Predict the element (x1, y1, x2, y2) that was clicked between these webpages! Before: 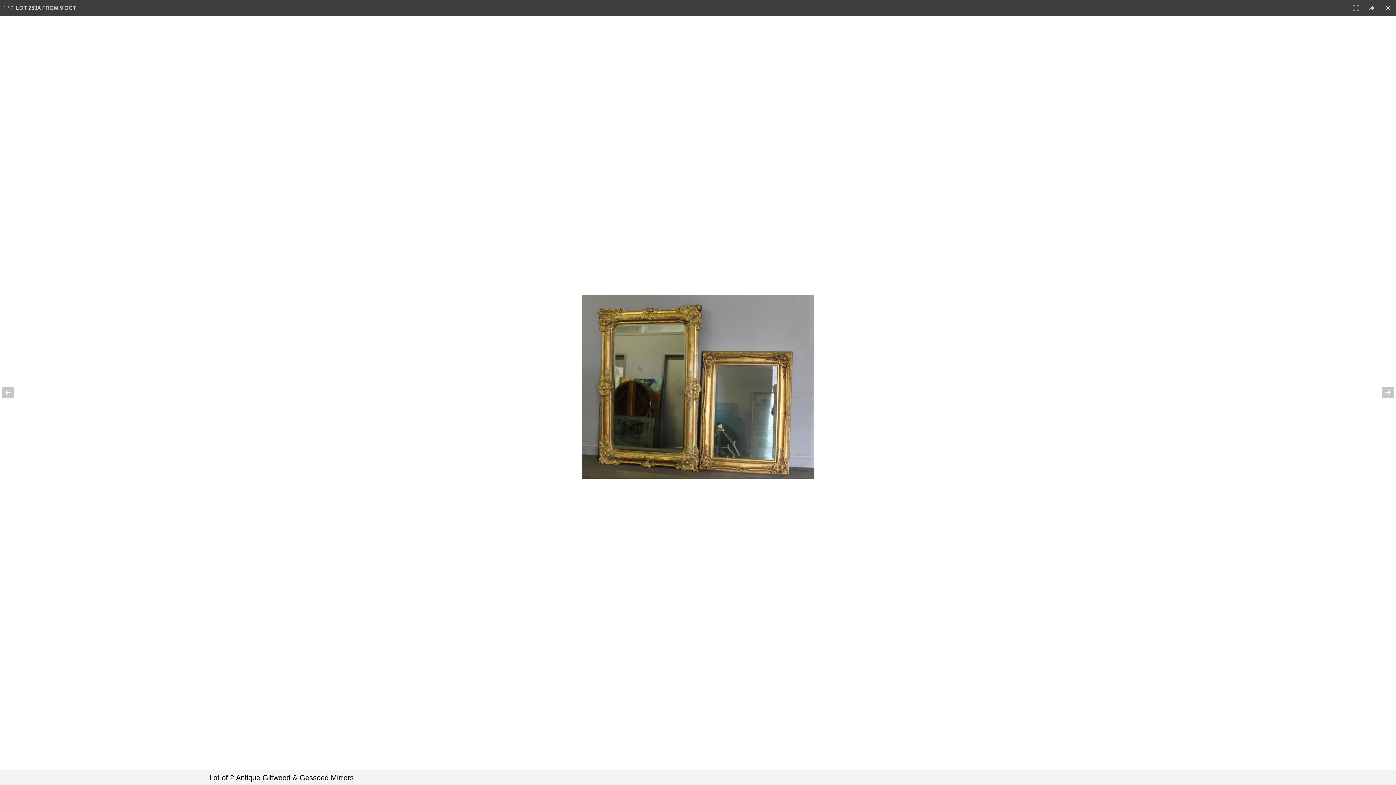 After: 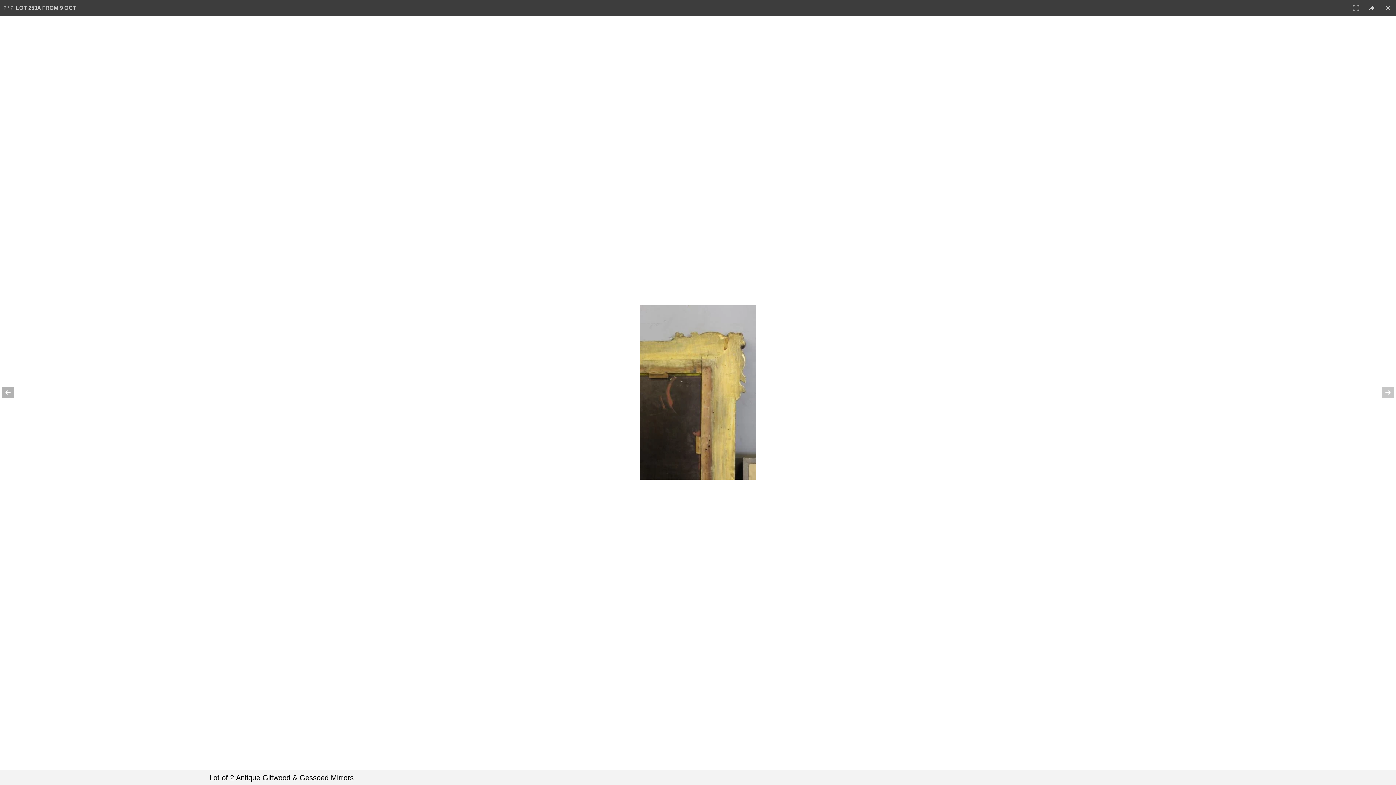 Action: bbox: (0, 374, 25, 410)